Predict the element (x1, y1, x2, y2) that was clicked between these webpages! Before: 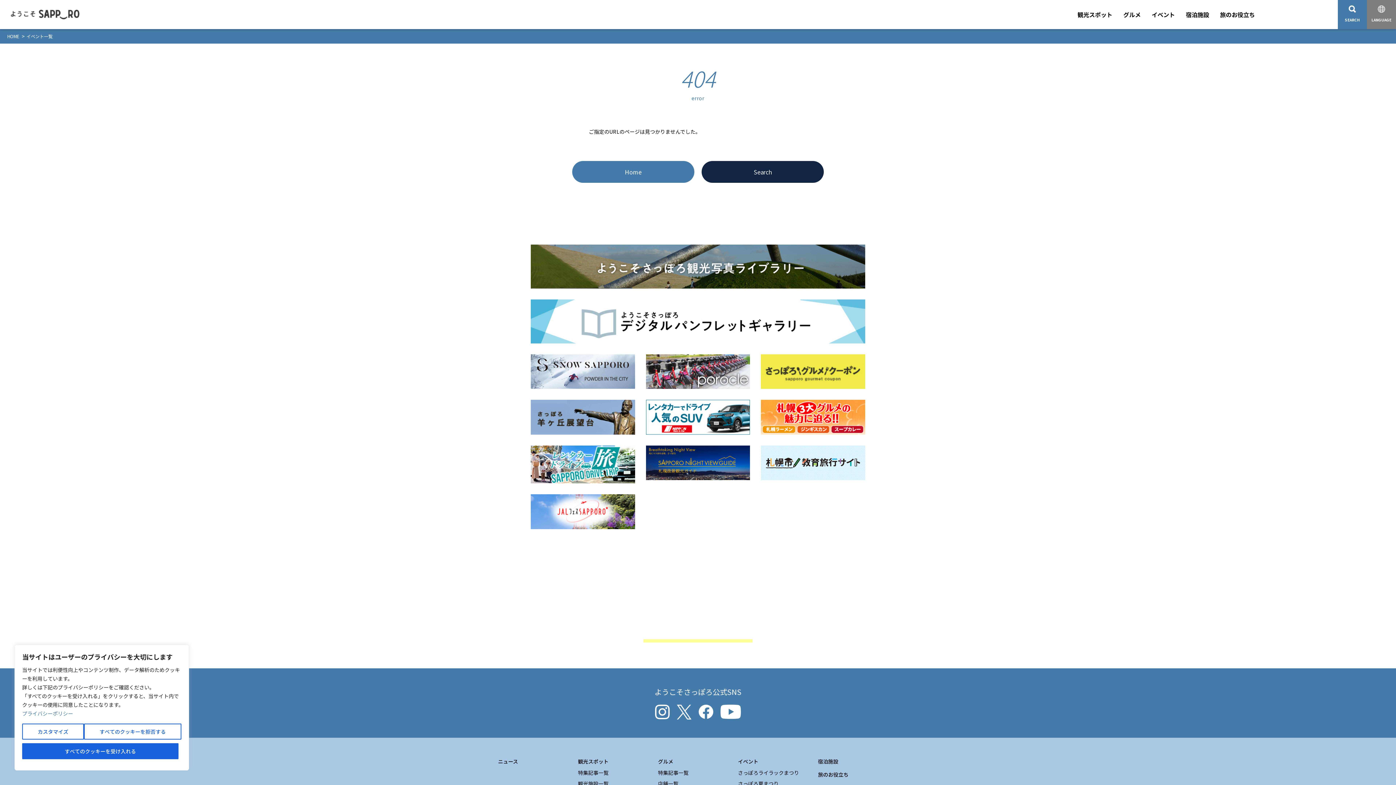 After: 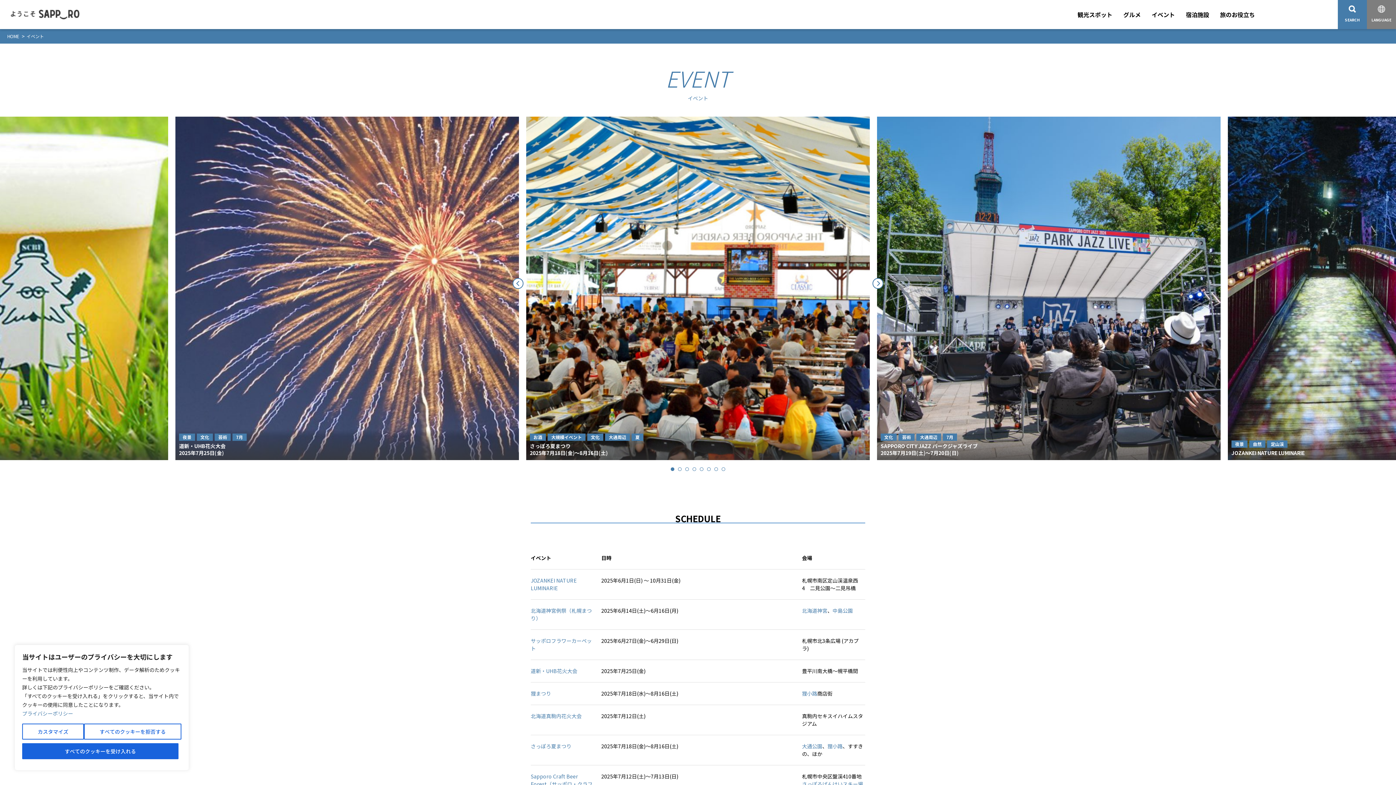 Action: bbox: (738, 758, 758, 765) label: イベント